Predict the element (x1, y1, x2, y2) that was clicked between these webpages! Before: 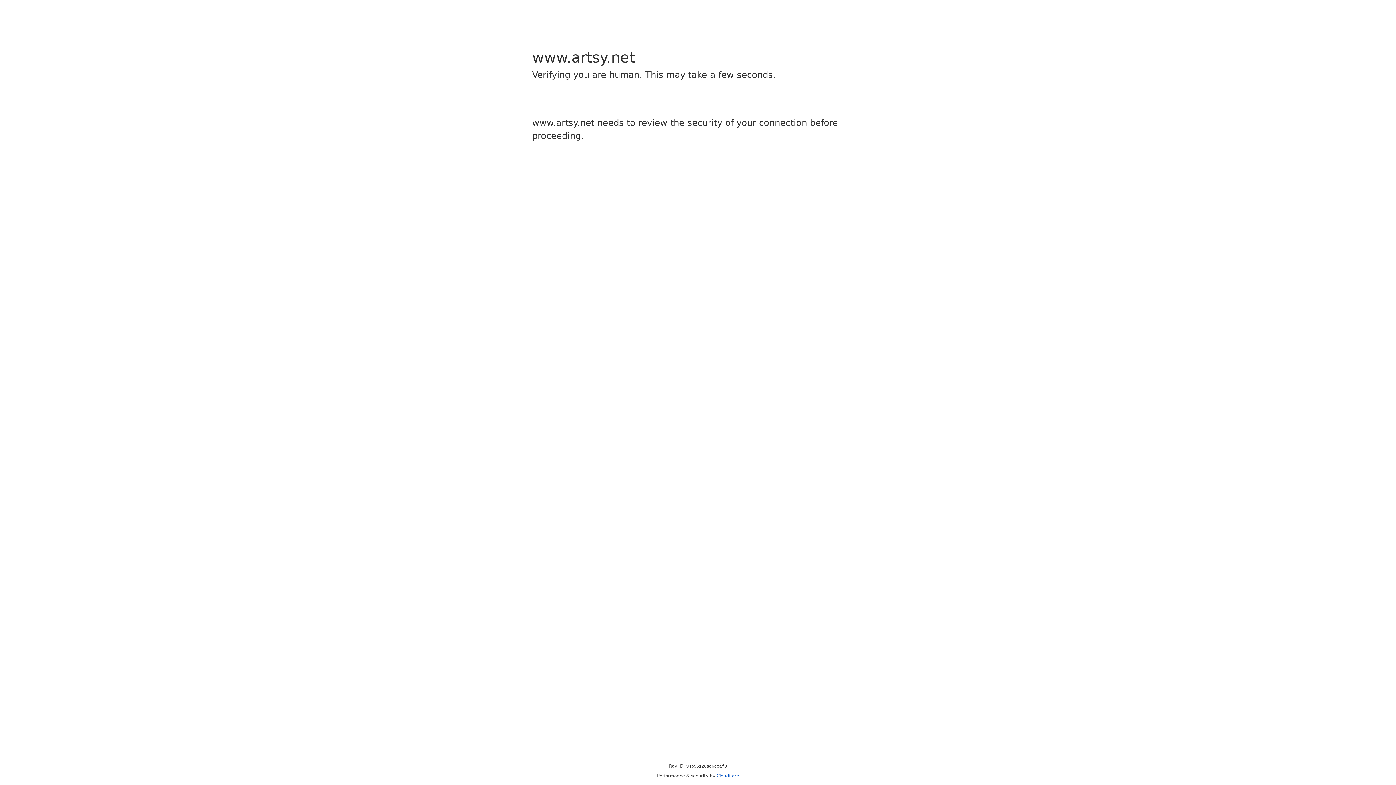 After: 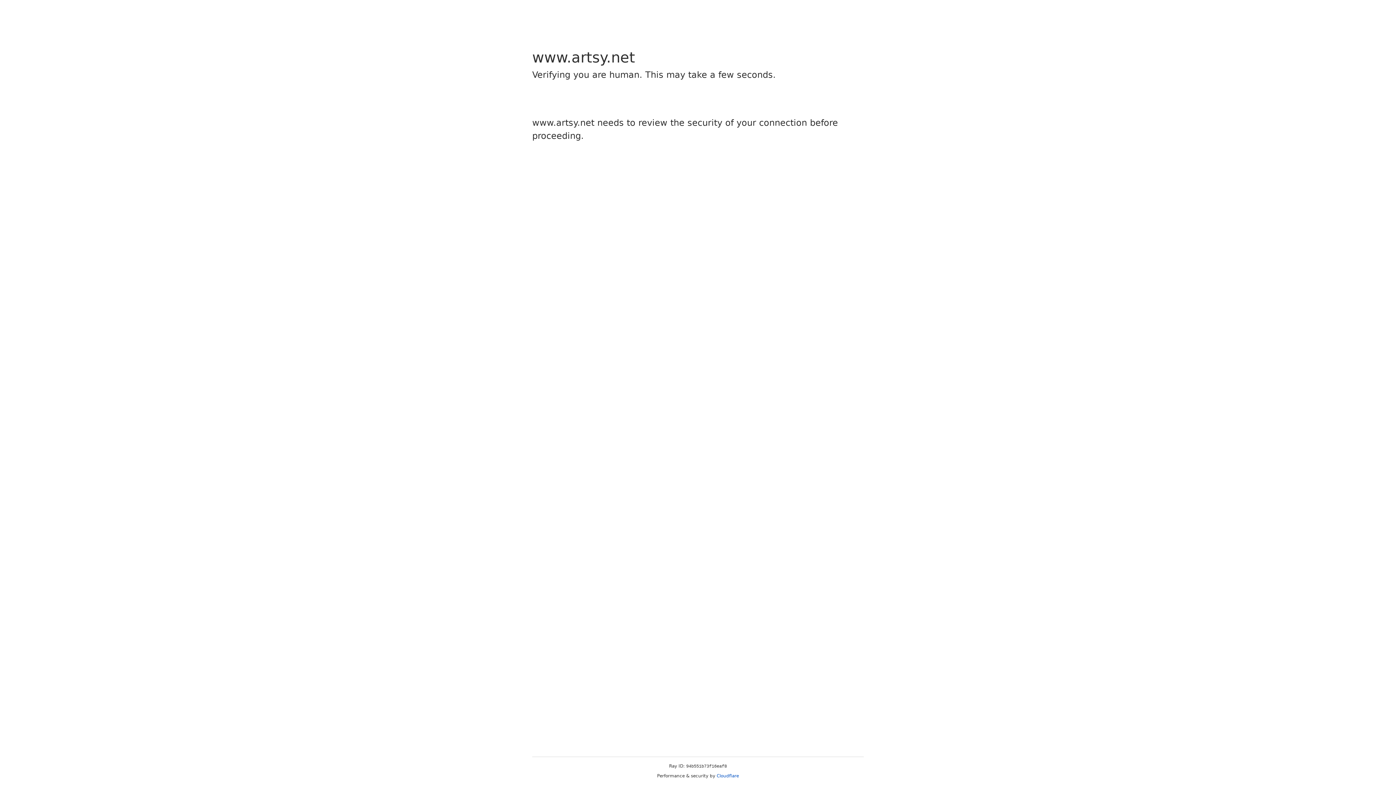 Action: label: Cloudflare bbox: (716, 773, 739, 778)